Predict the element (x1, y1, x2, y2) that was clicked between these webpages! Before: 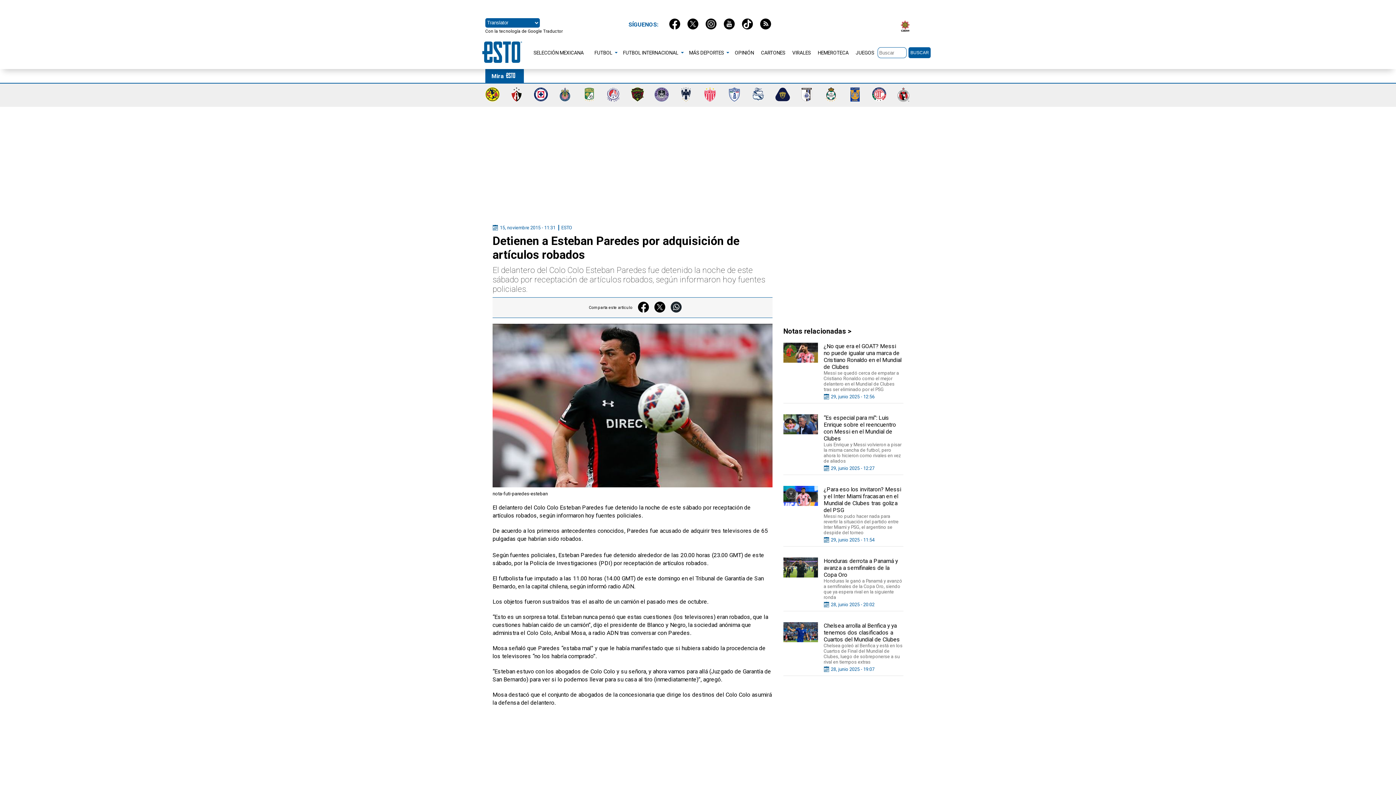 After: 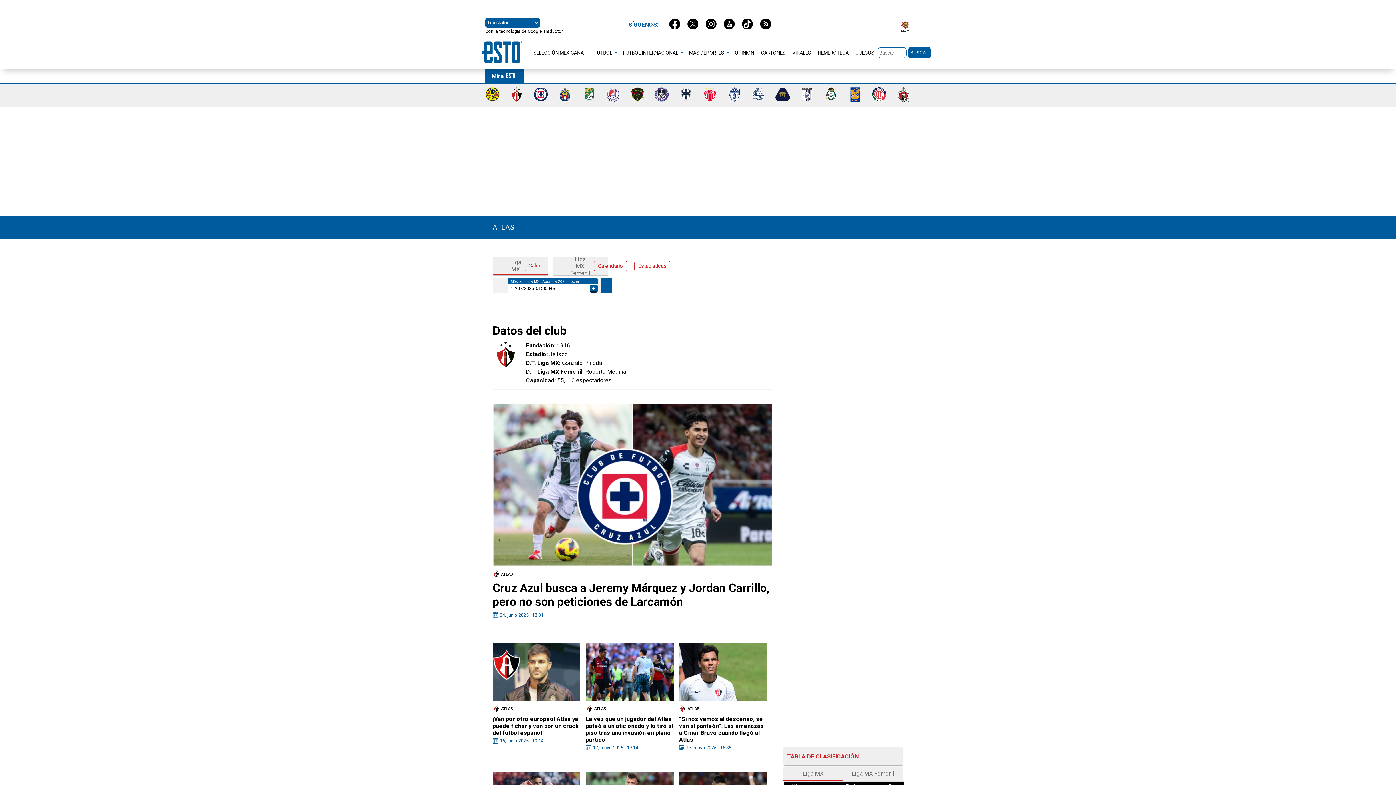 Action: bbox: (509, 96, 524, 103)